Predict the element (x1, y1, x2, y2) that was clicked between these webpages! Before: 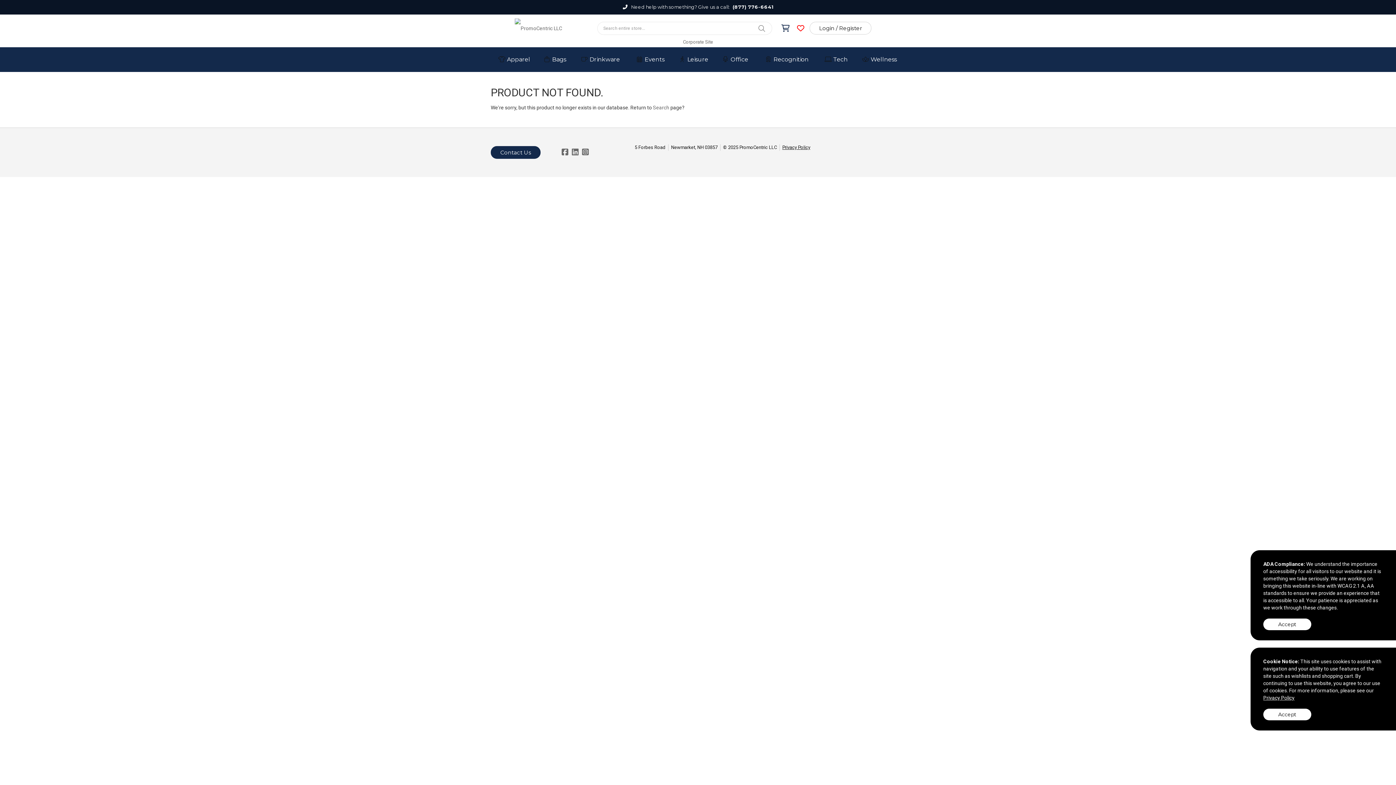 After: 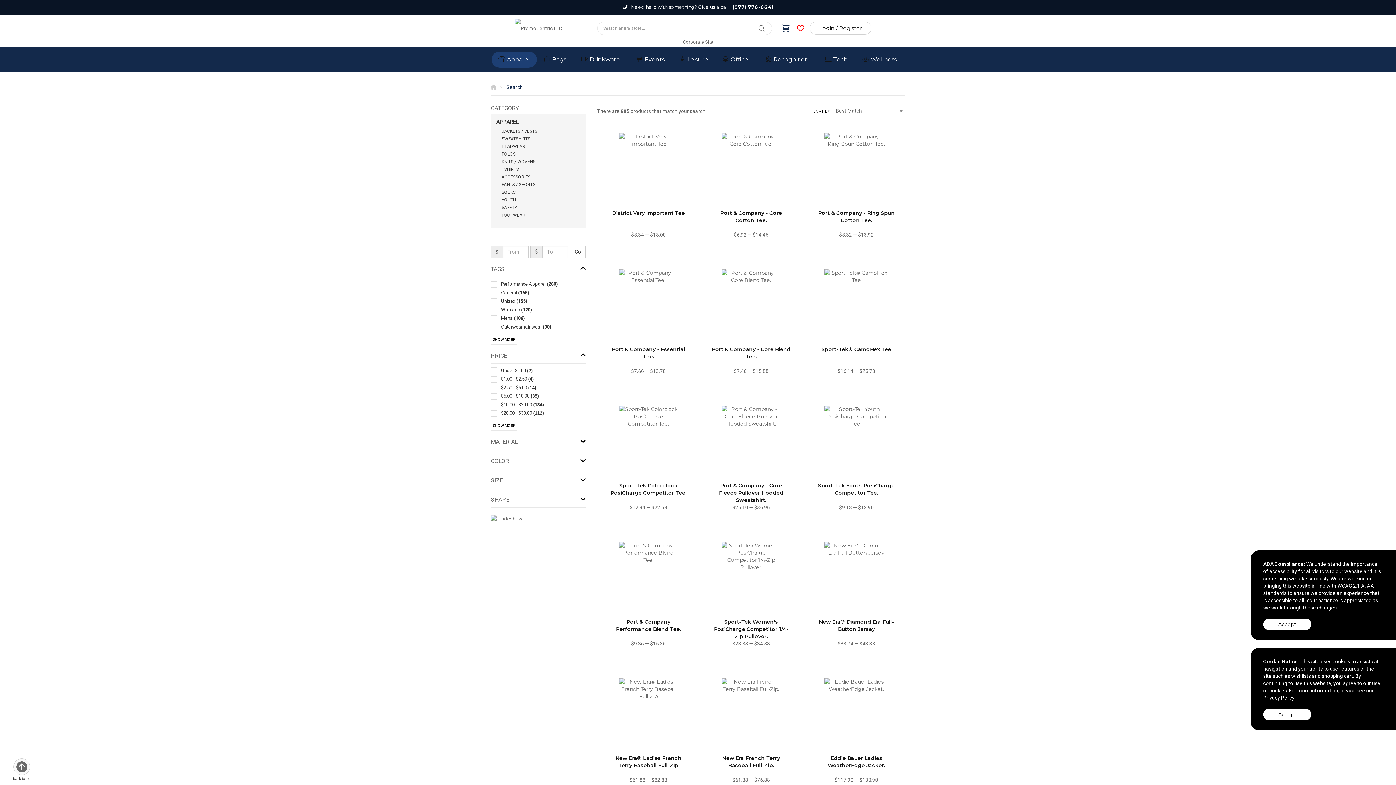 Action: bbox: (491, 51, 537, 67) label:  Apparel